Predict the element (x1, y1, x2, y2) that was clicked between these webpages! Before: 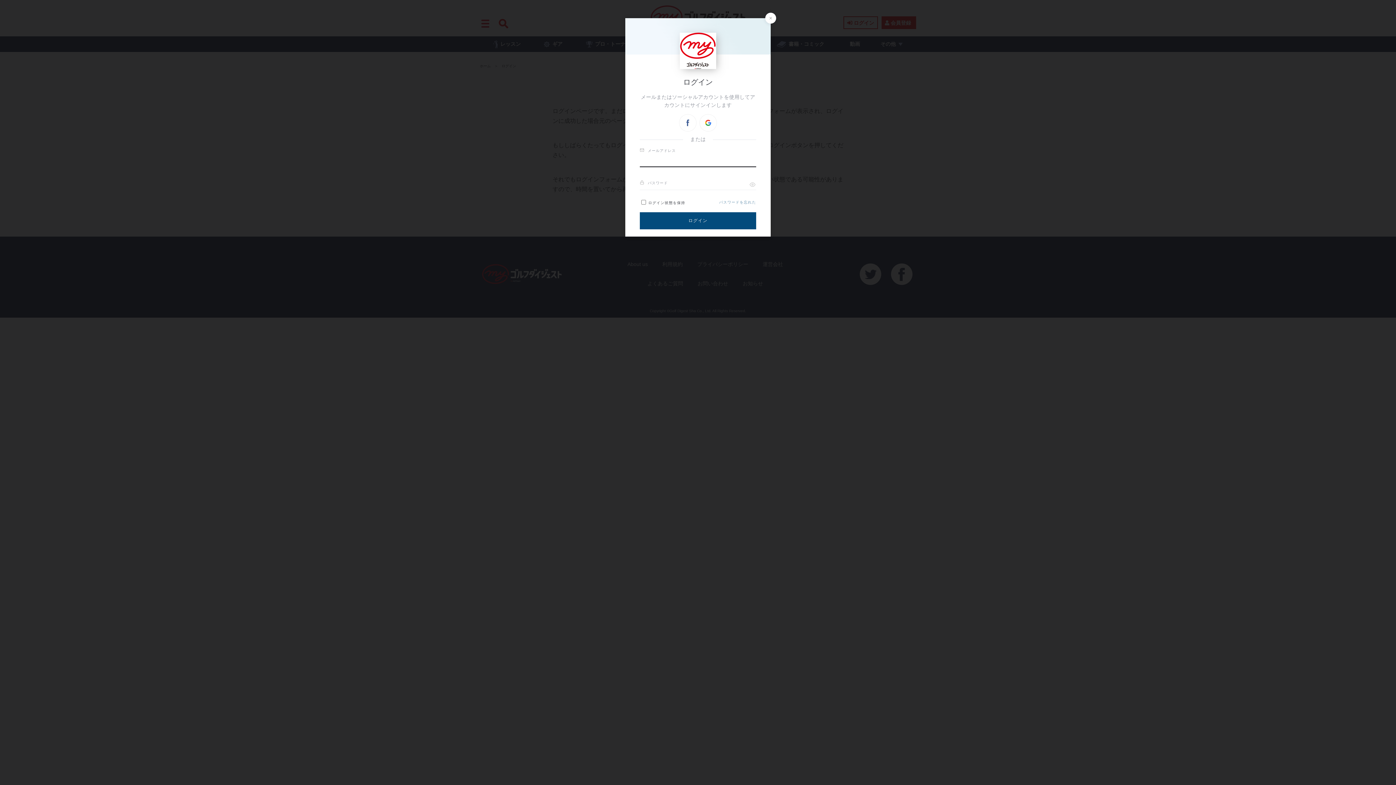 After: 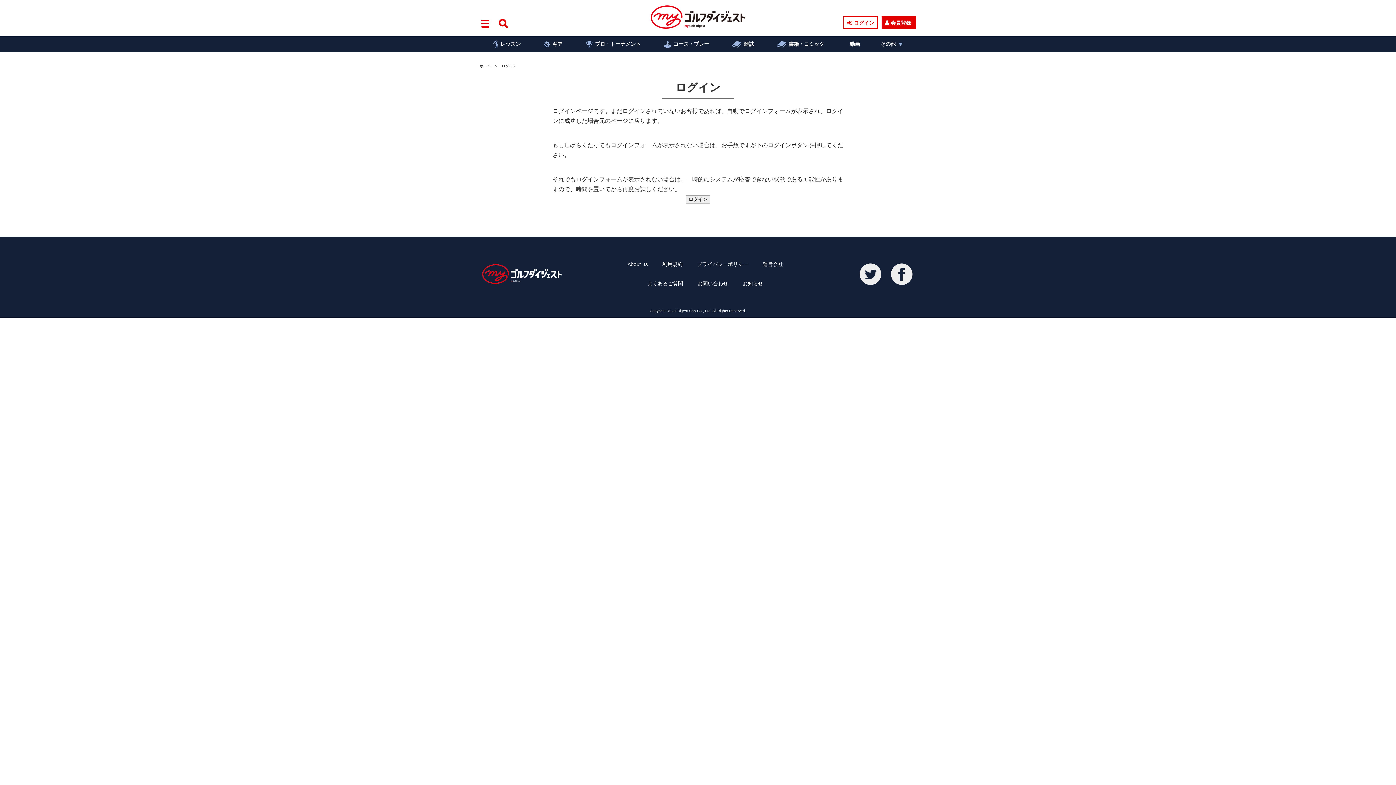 Action: label: Close bbox: (765, 12, 776, 23)